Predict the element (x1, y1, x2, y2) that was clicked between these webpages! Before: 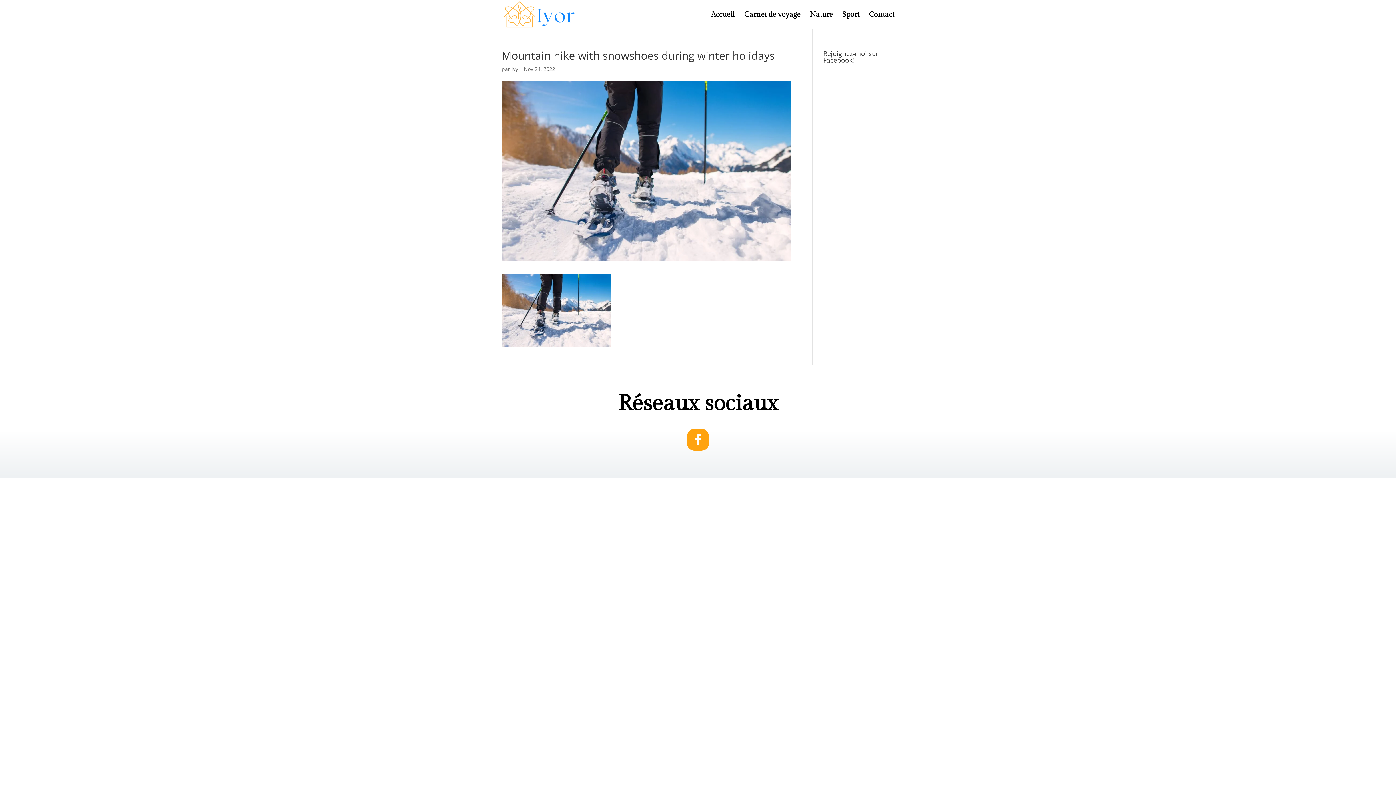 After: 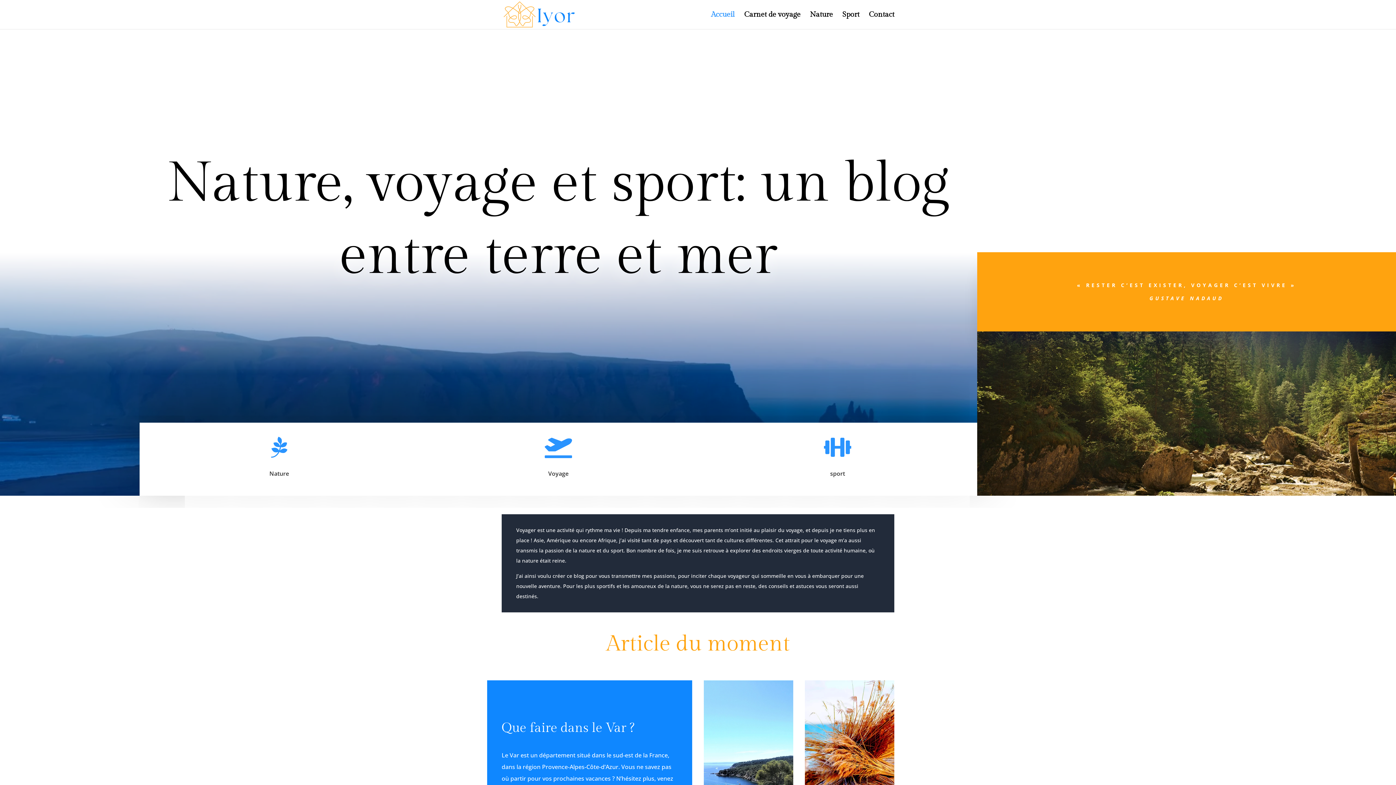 Action: bbox: (503, 11, 576, 17)